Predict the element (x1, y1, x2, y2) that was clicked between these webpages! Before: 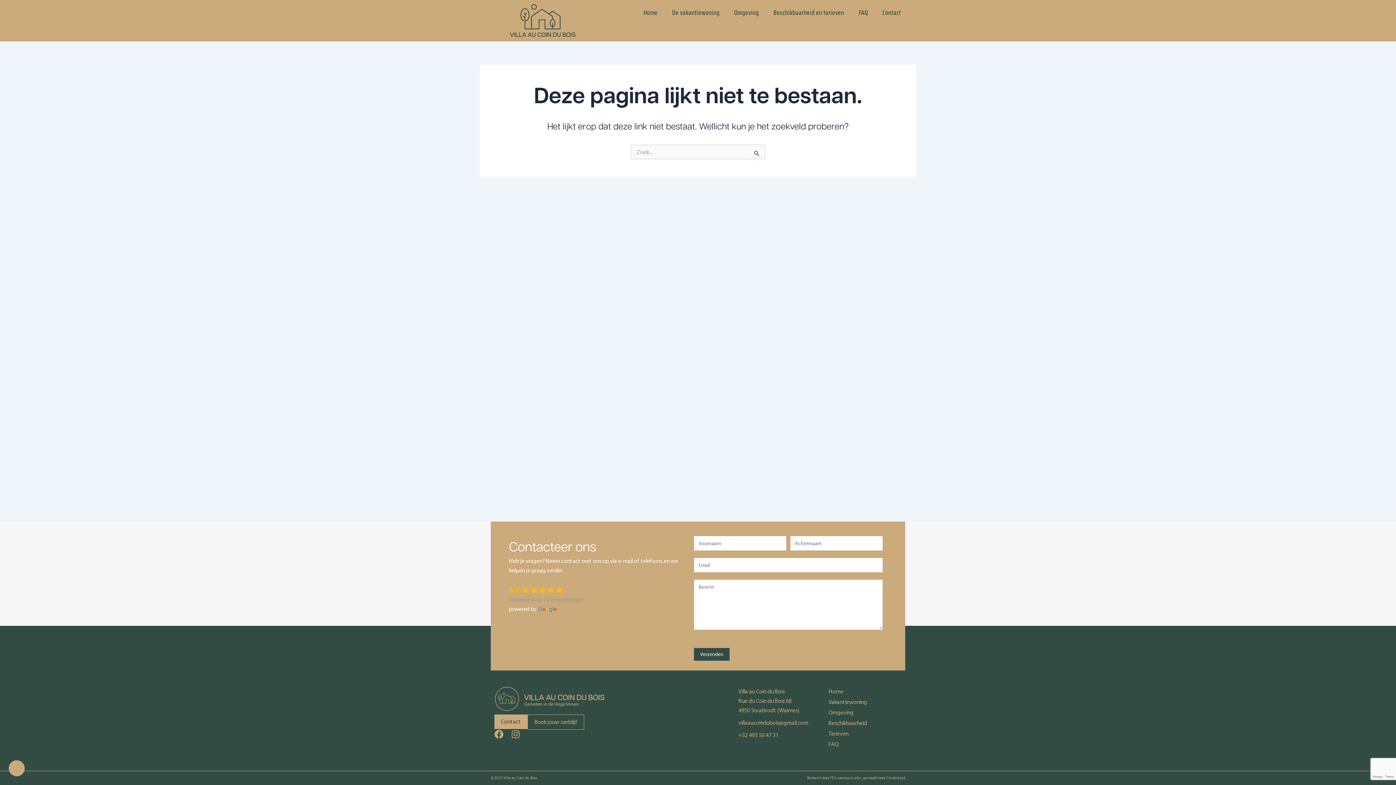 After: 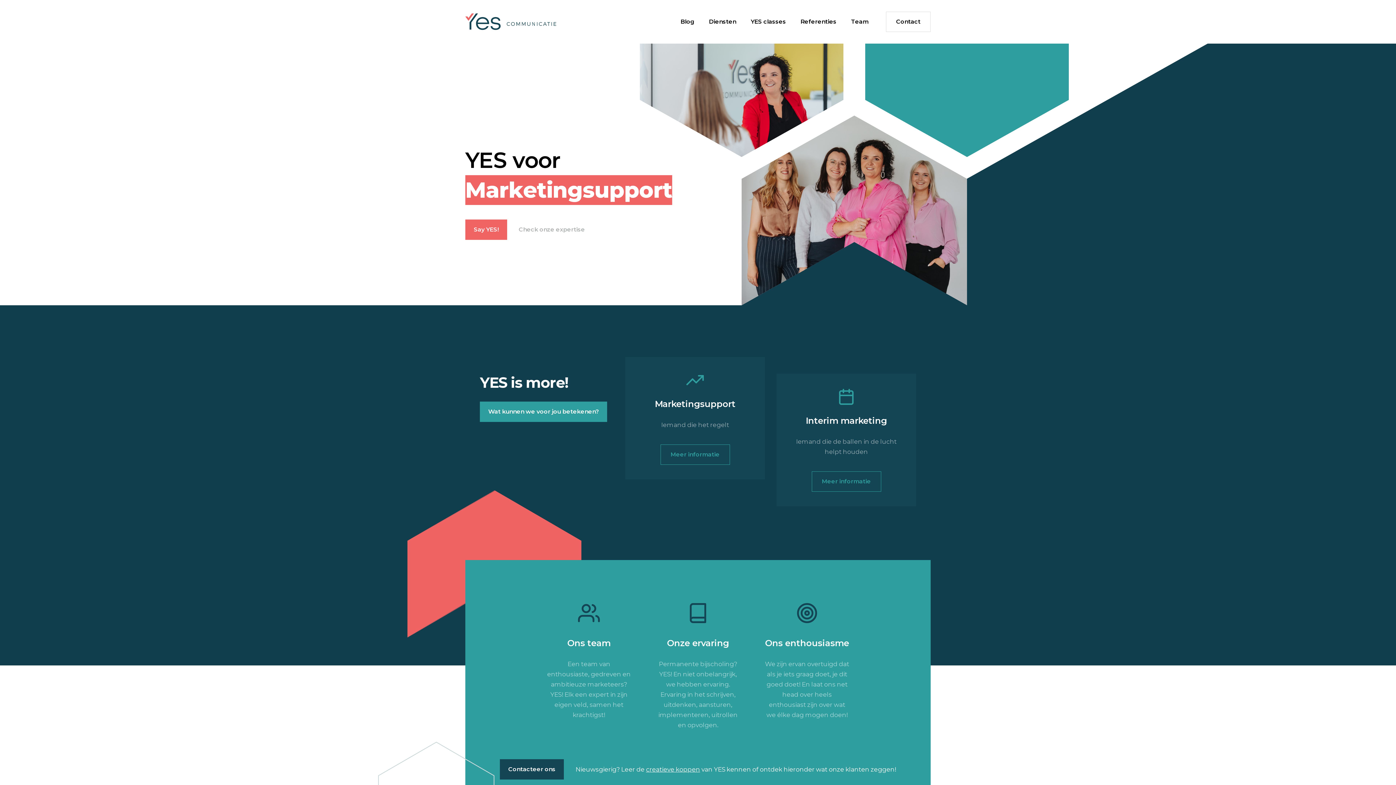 Action: bbox: (807, 775, 862, 781) label: Bedacht door YES communicatie,